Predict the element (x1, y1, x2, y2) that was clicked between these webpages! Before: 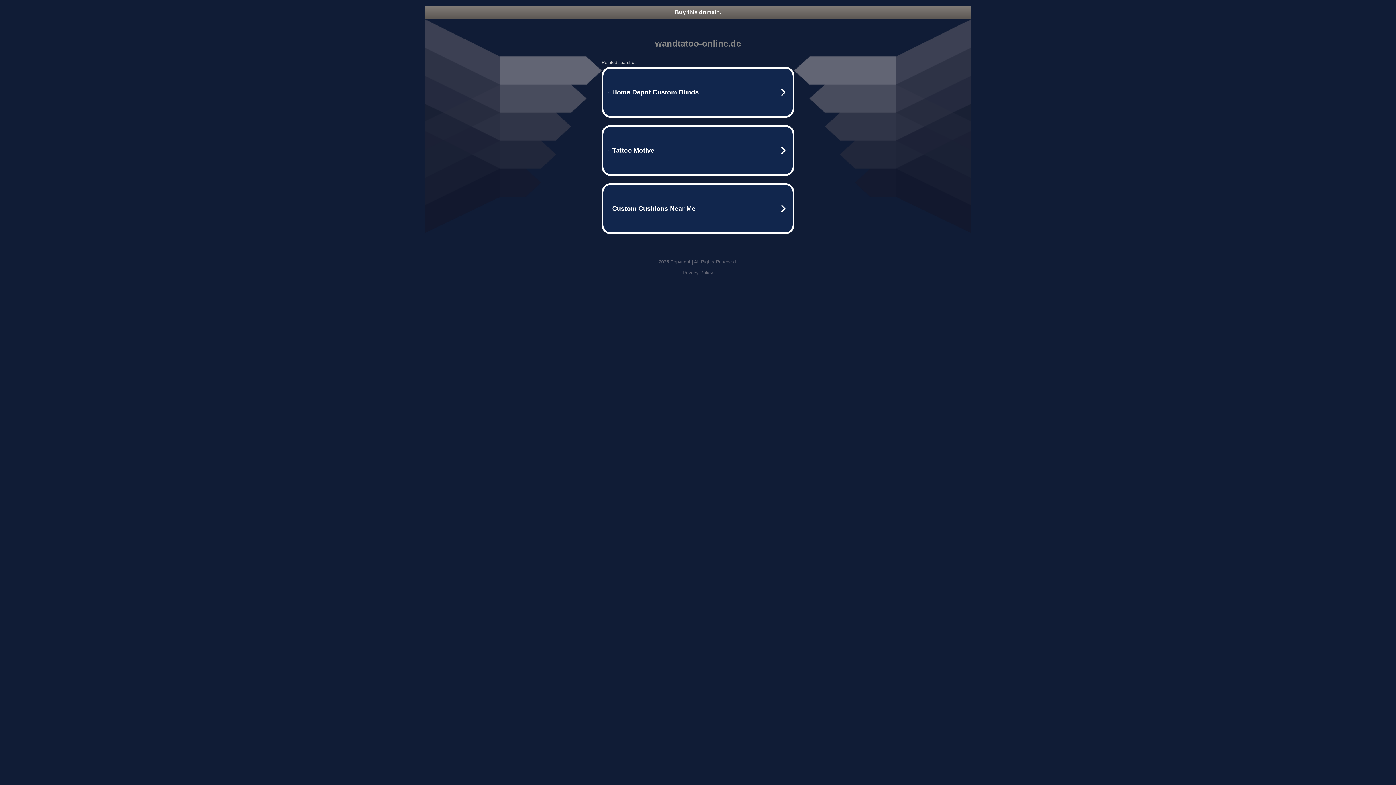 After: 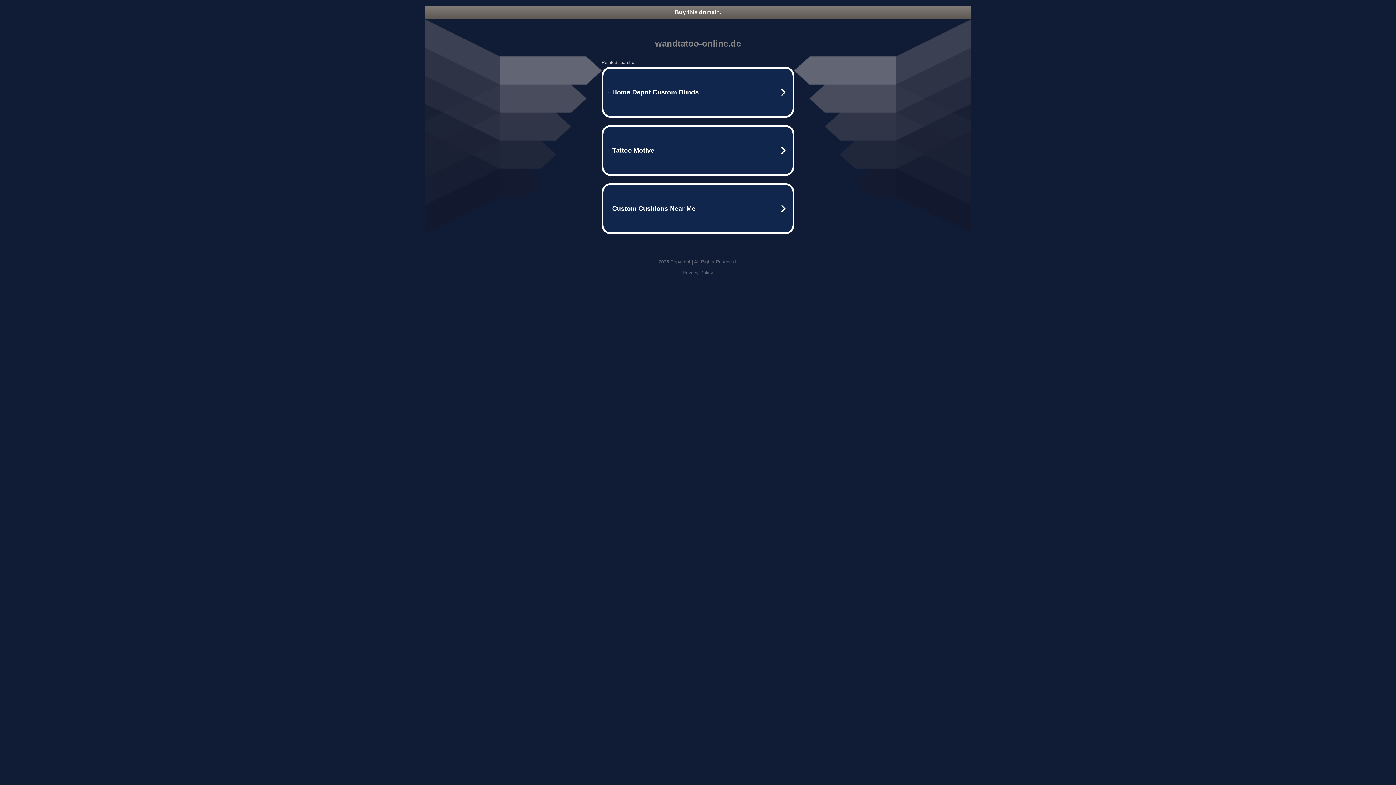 Action: bbox: (425, 5, 970, 18) label: Buy this domain.